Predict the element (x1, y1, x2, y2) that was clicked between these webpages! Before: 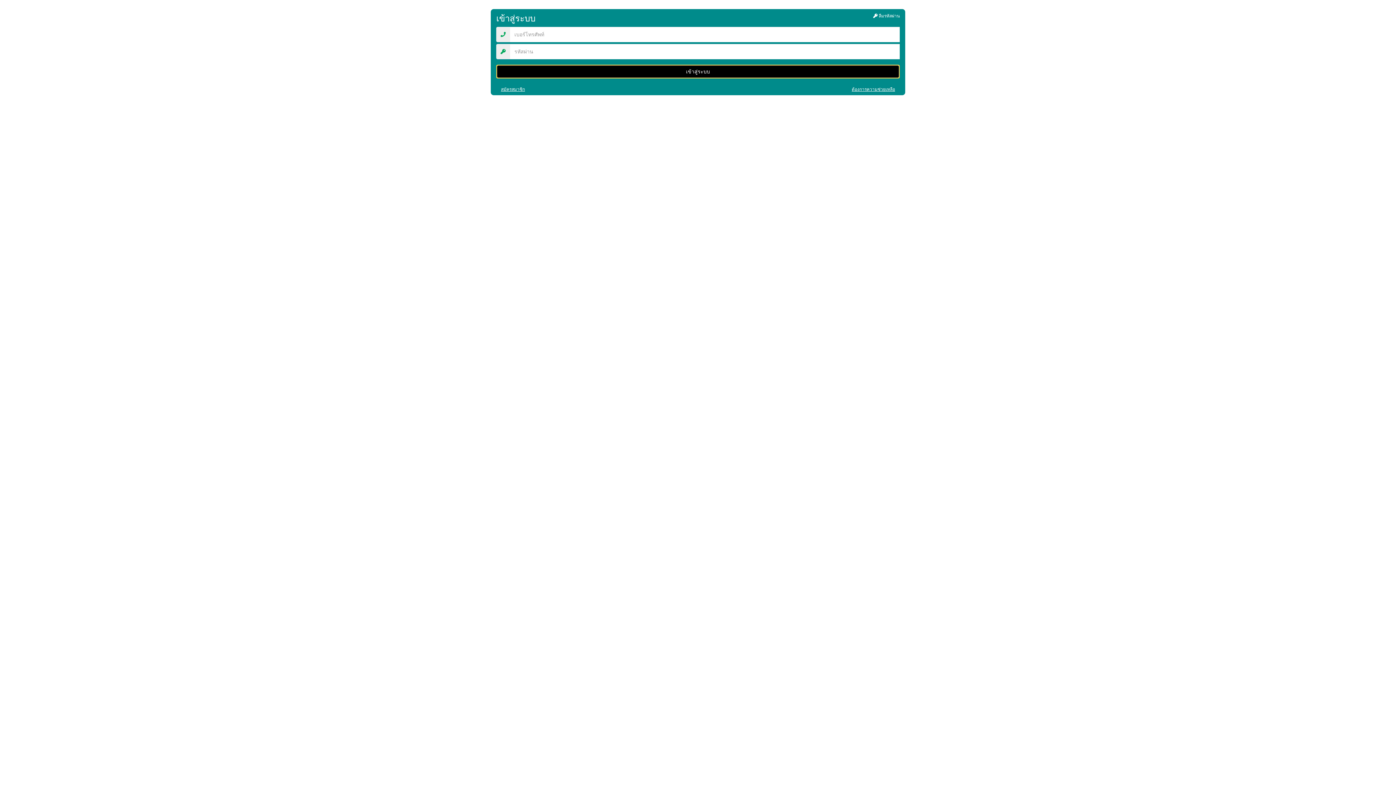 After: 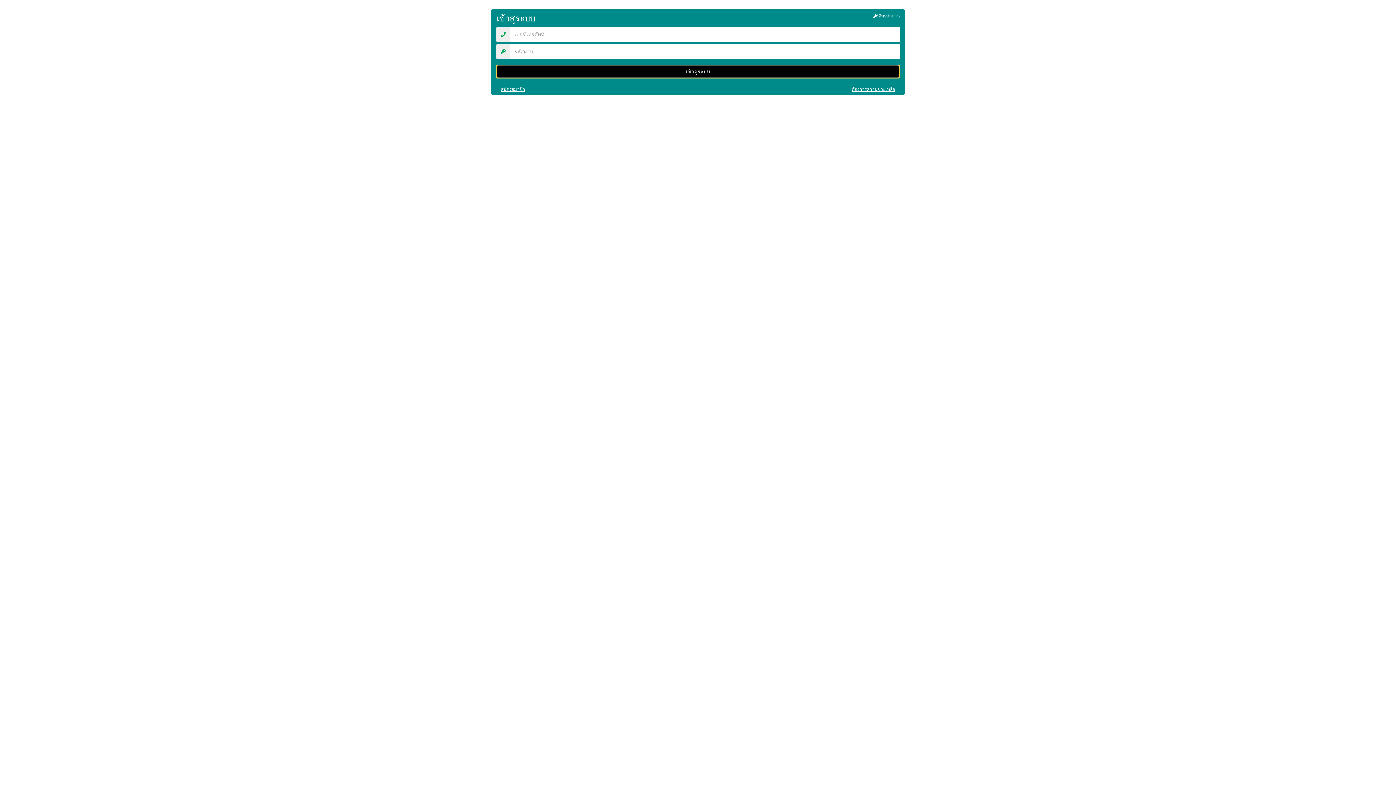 Action: bbox: (496, 84, 696, 95) label: สมัครสมาชิก